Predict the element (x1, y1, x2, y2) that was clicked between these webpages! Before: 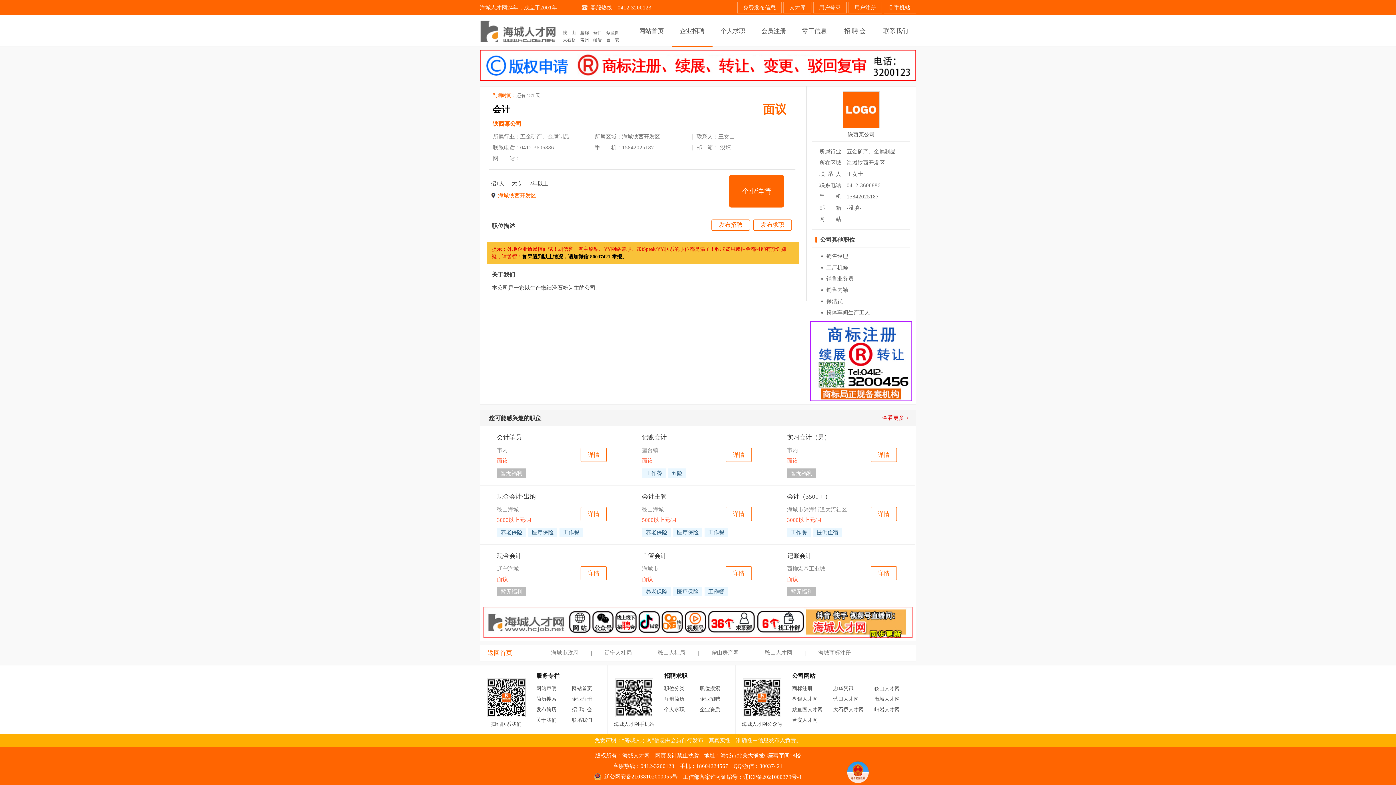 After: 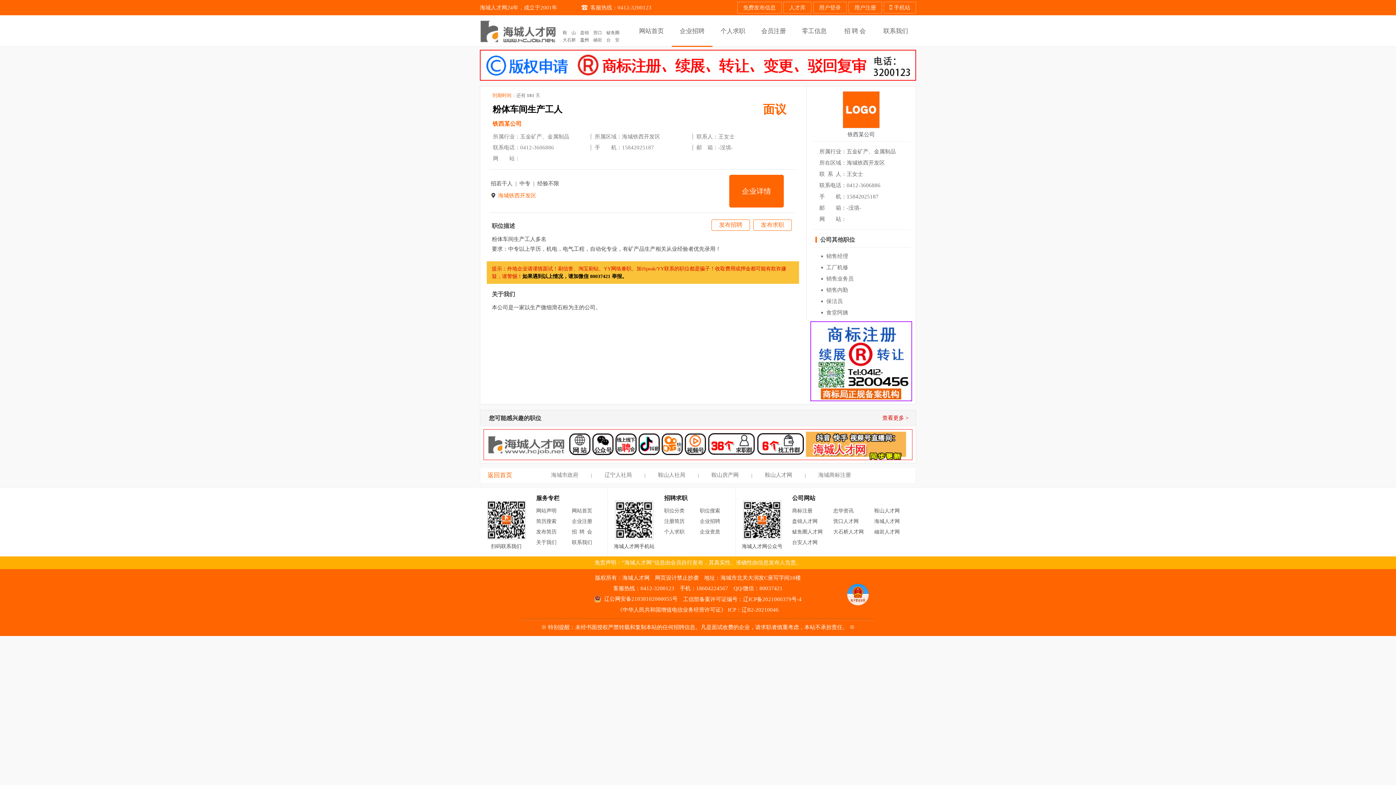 Action: label: 粉体车间生产工人 bbox: (826, 309, 870, 315)